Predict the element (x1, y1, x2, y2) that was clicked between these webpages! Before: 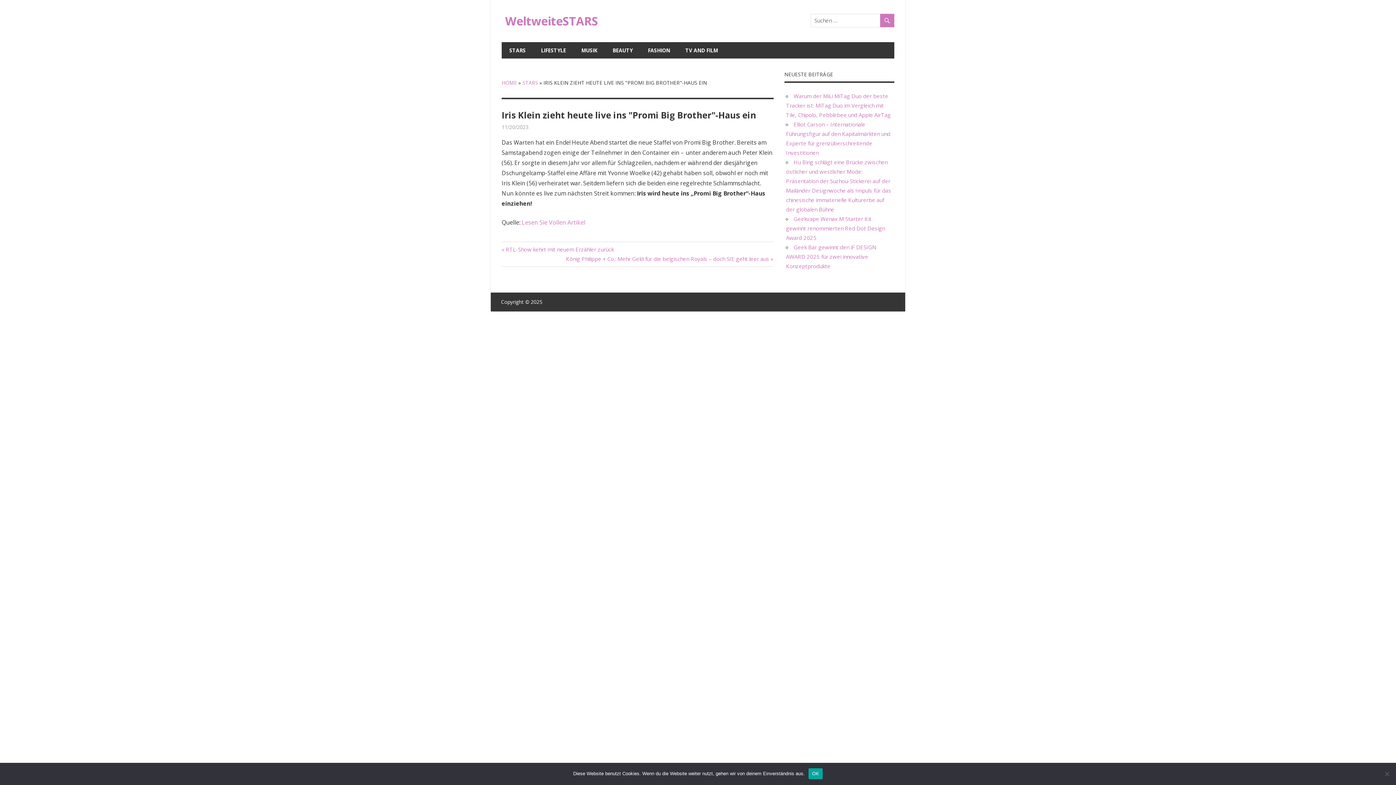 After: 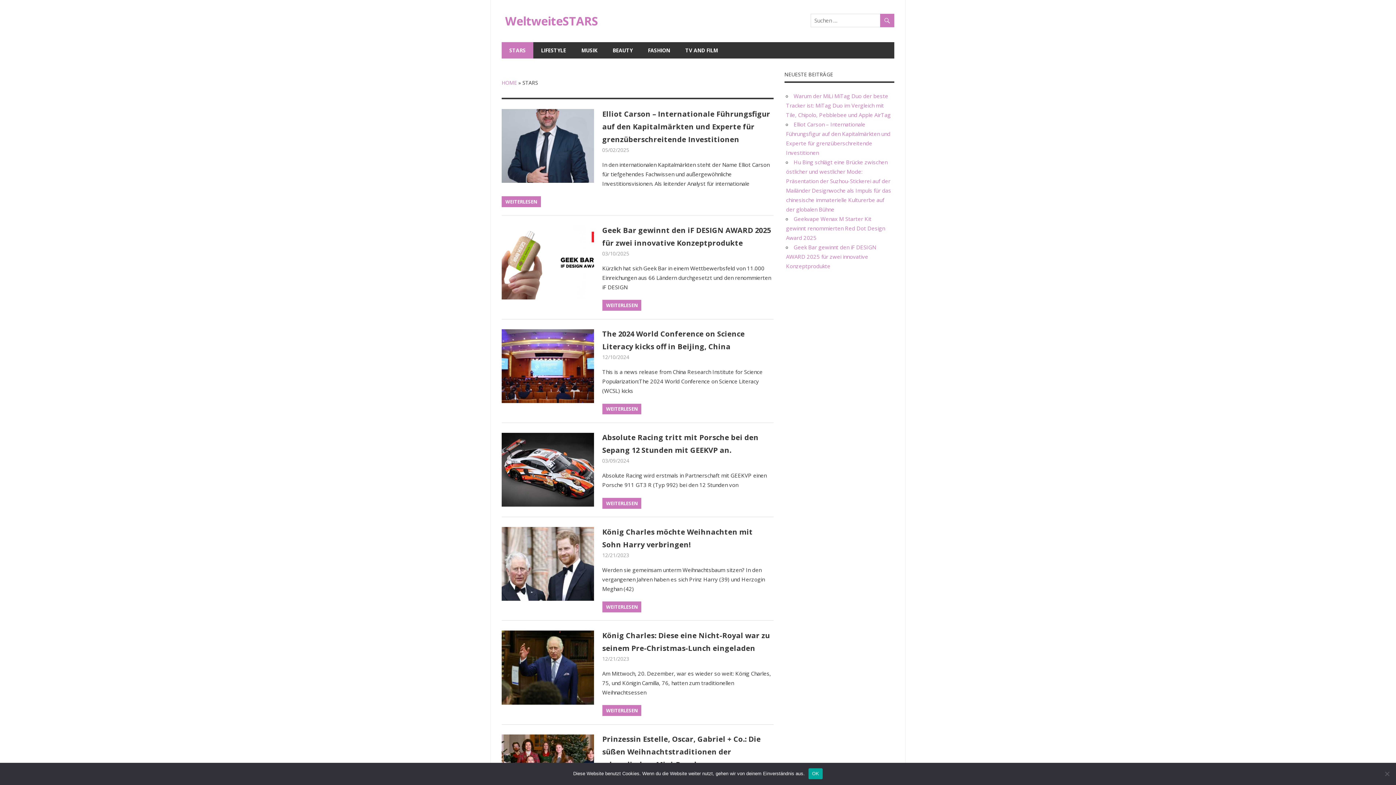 Action: label: STARS bbox: (501, 42, 533, 58)